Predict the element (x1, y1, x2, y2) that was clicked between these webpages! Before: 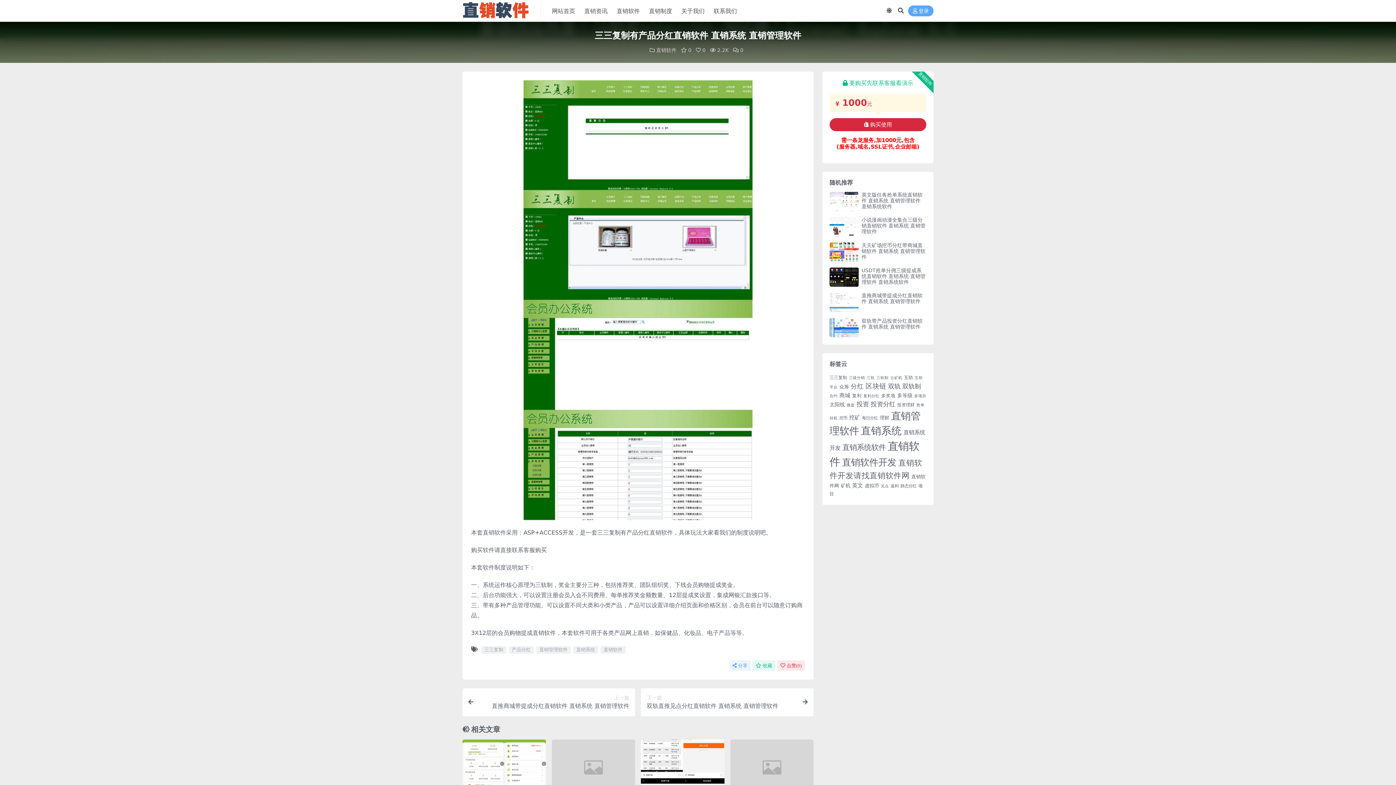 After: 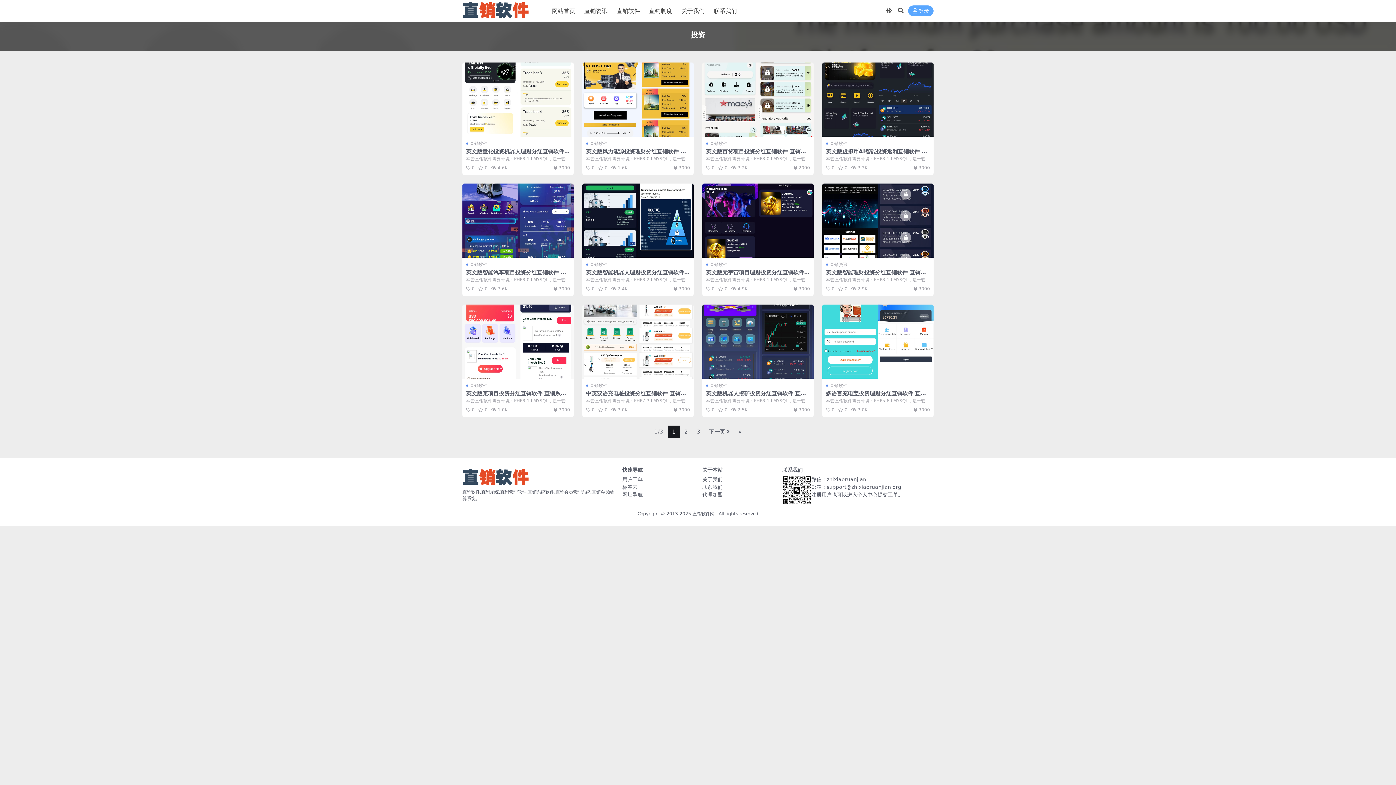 Action: label: 投资 (25 项) bbox: (856, 400, 869, 407)